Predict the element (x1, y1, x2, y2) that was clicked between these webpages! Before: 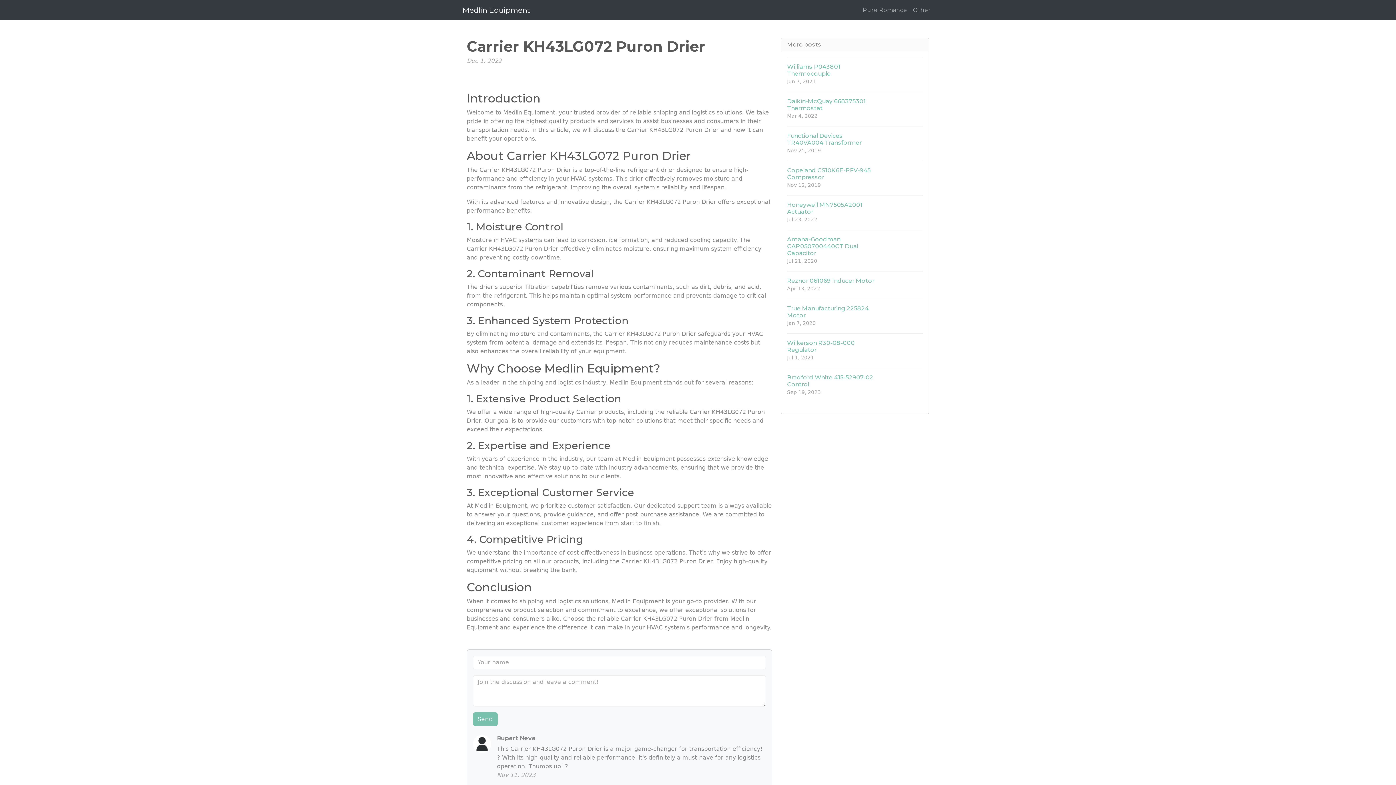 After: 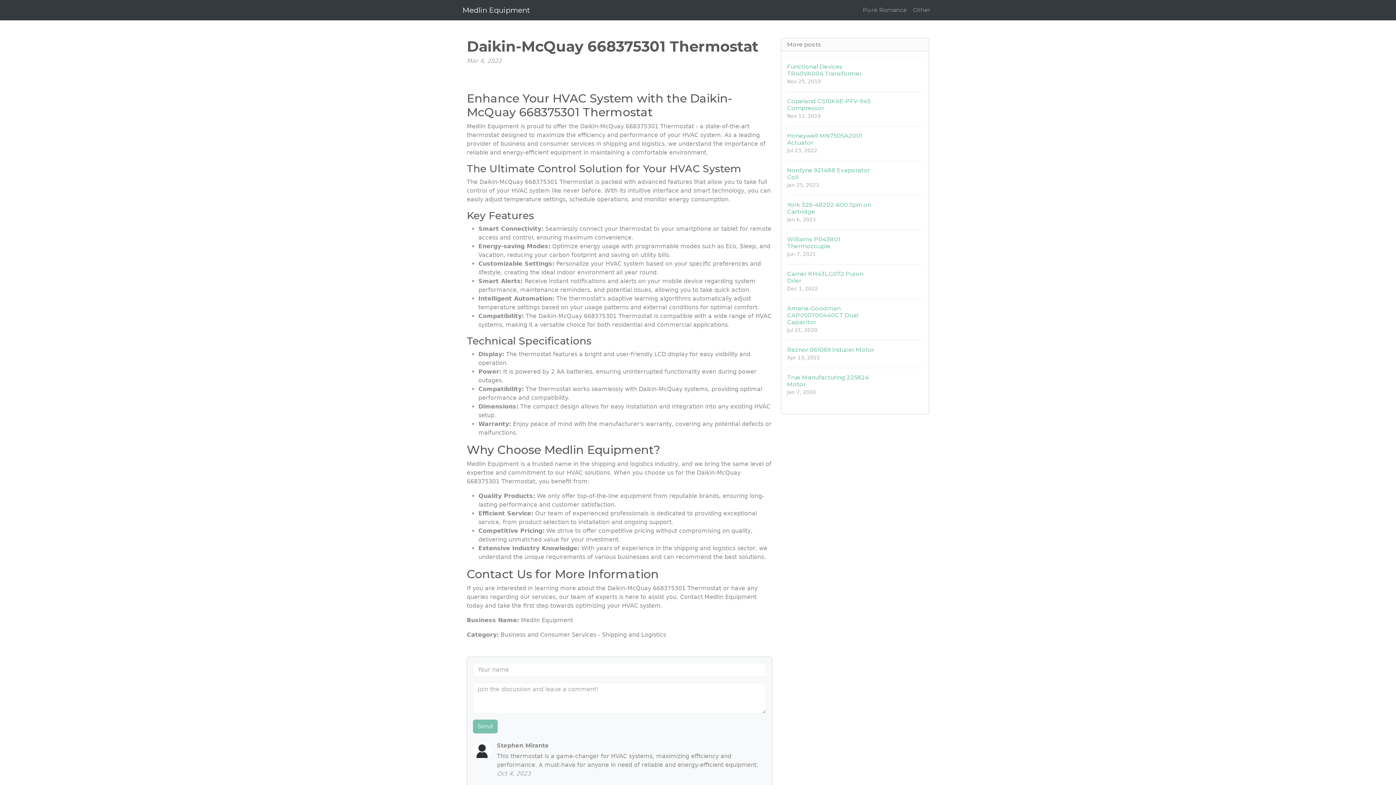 Action: label: Daikin-McQuay 668375301 Thermostat
Mar 4, 2022 bbox: (787, 91, 923, 126)